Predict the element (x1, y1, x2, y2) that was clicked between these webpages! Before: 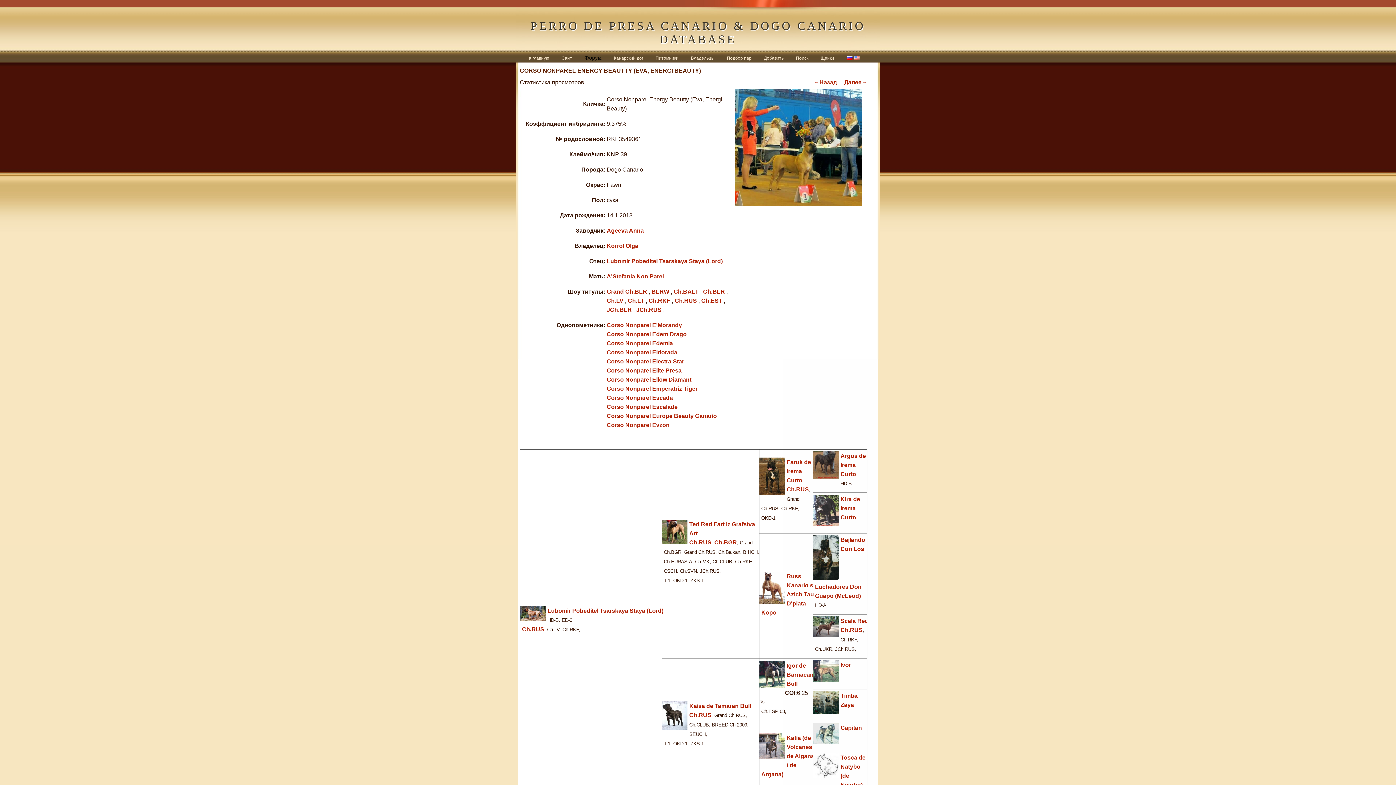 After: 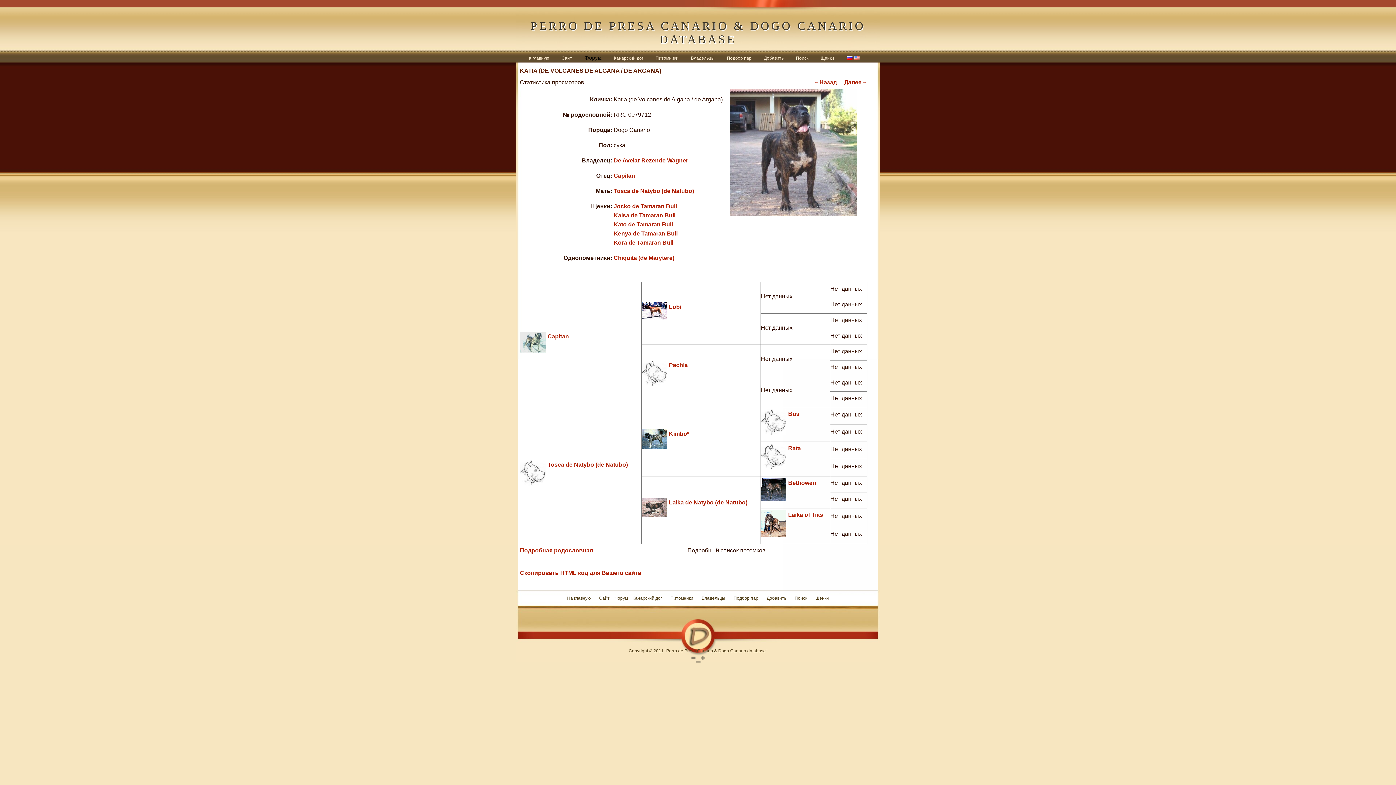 Action: bbox: (761, 735, 814, 777) label: Katia (de Volcanes de Algana / de Argana)